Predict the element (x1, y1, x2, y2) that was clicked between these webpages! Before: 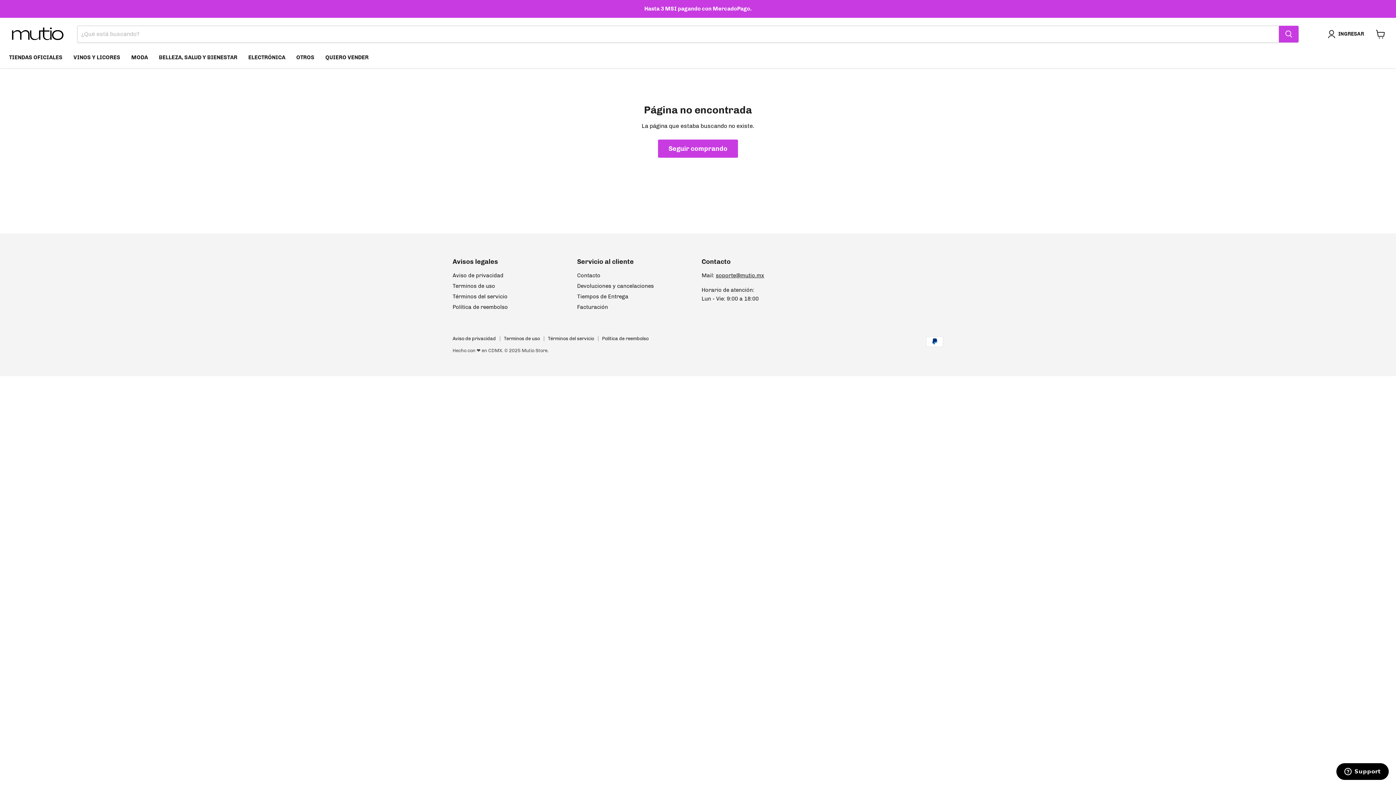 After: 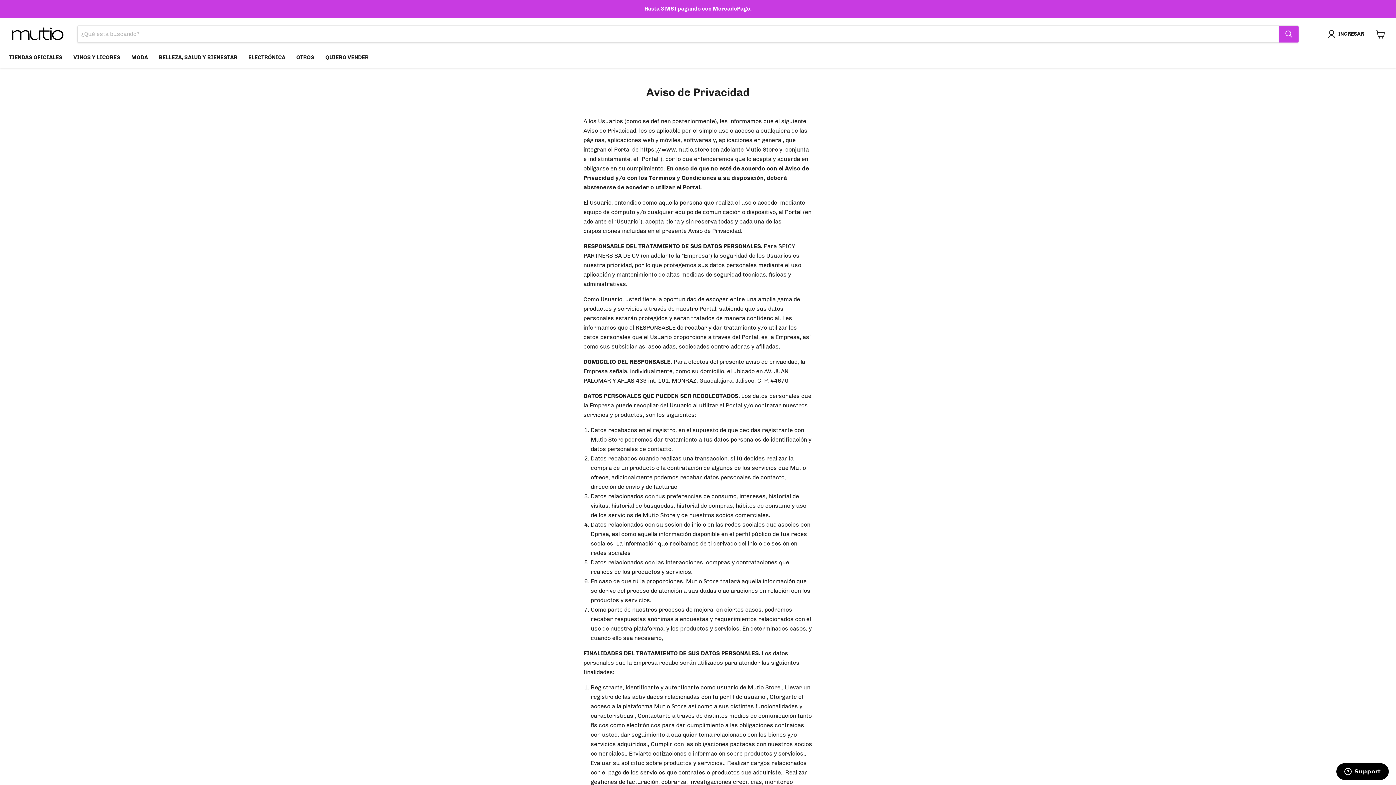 Action: bbox: (452, 272, 503, 278) label: Aviso de privacidad